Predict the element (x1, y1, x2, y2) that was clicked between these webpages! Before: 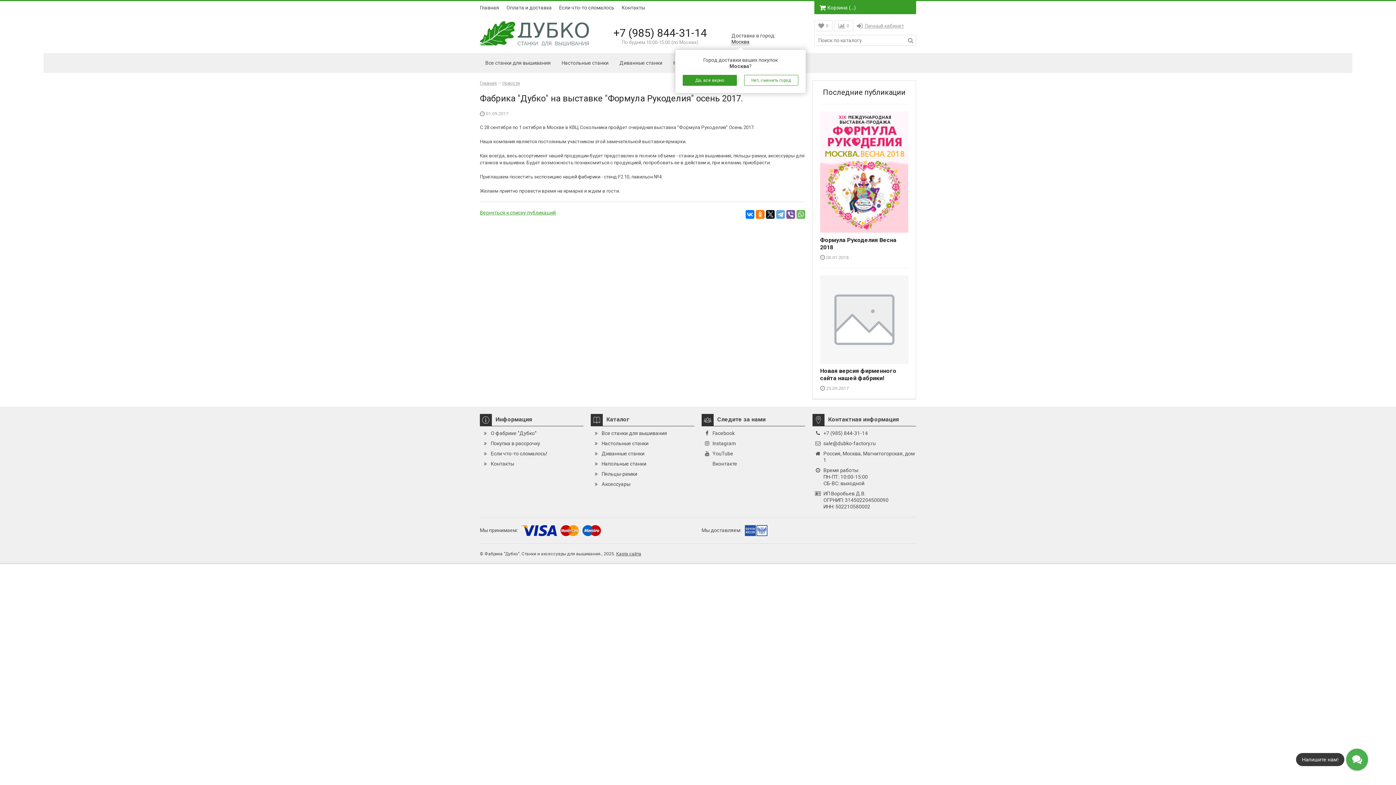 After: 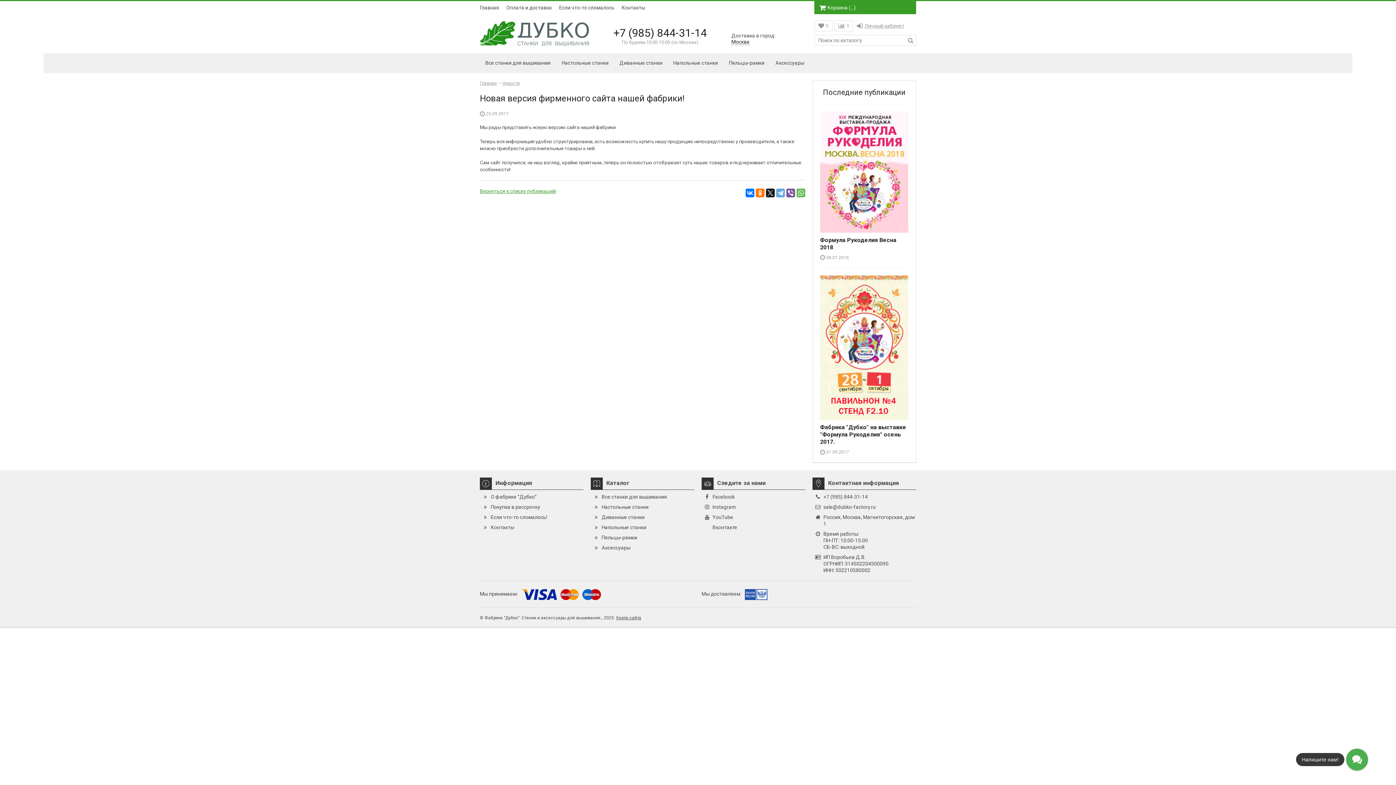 Action: bbox: (820, 275, 908, 363)